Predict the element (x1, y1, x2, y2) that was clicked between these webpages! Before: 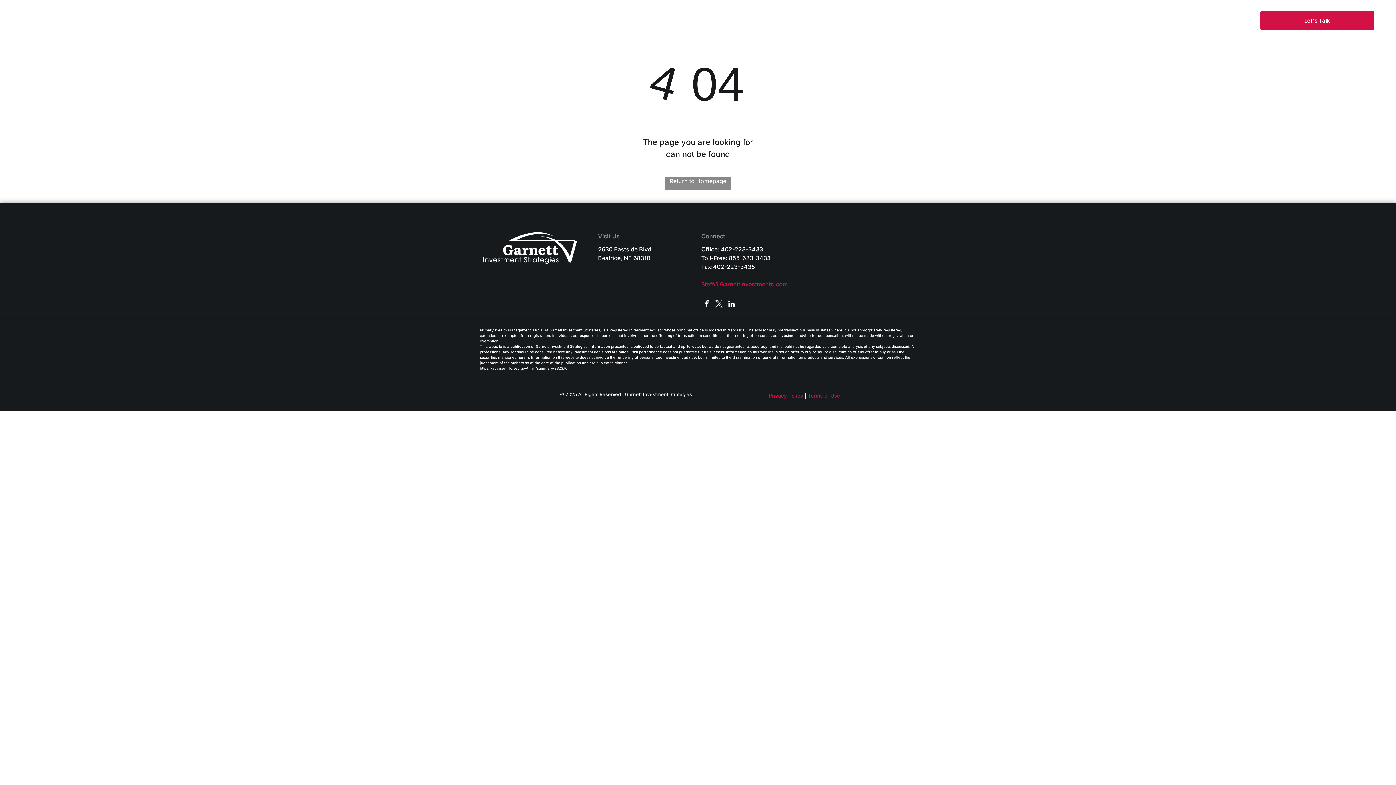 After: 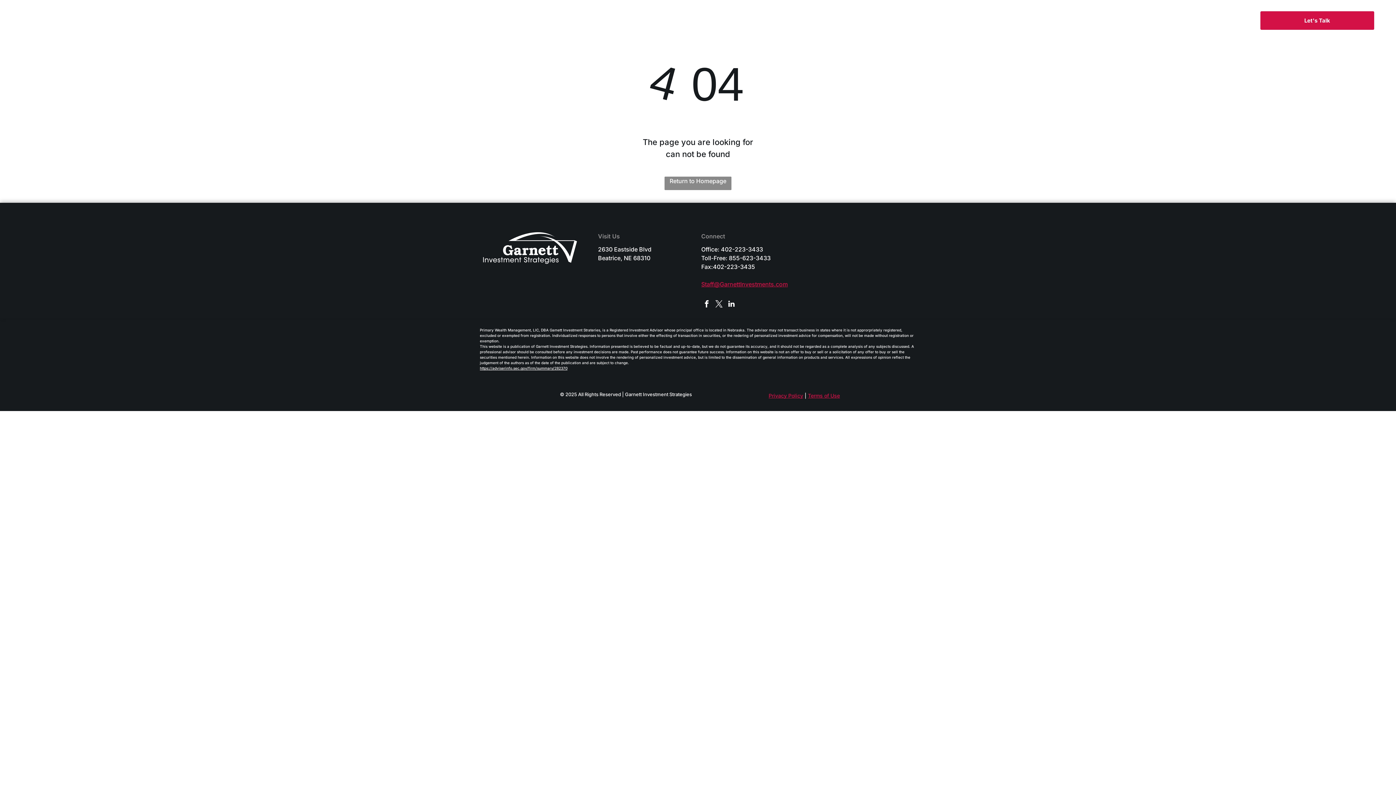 Action: bbox: (480, 366, 567, 370) label: https://adviserinfo.sec.gov/firm/summary/282370